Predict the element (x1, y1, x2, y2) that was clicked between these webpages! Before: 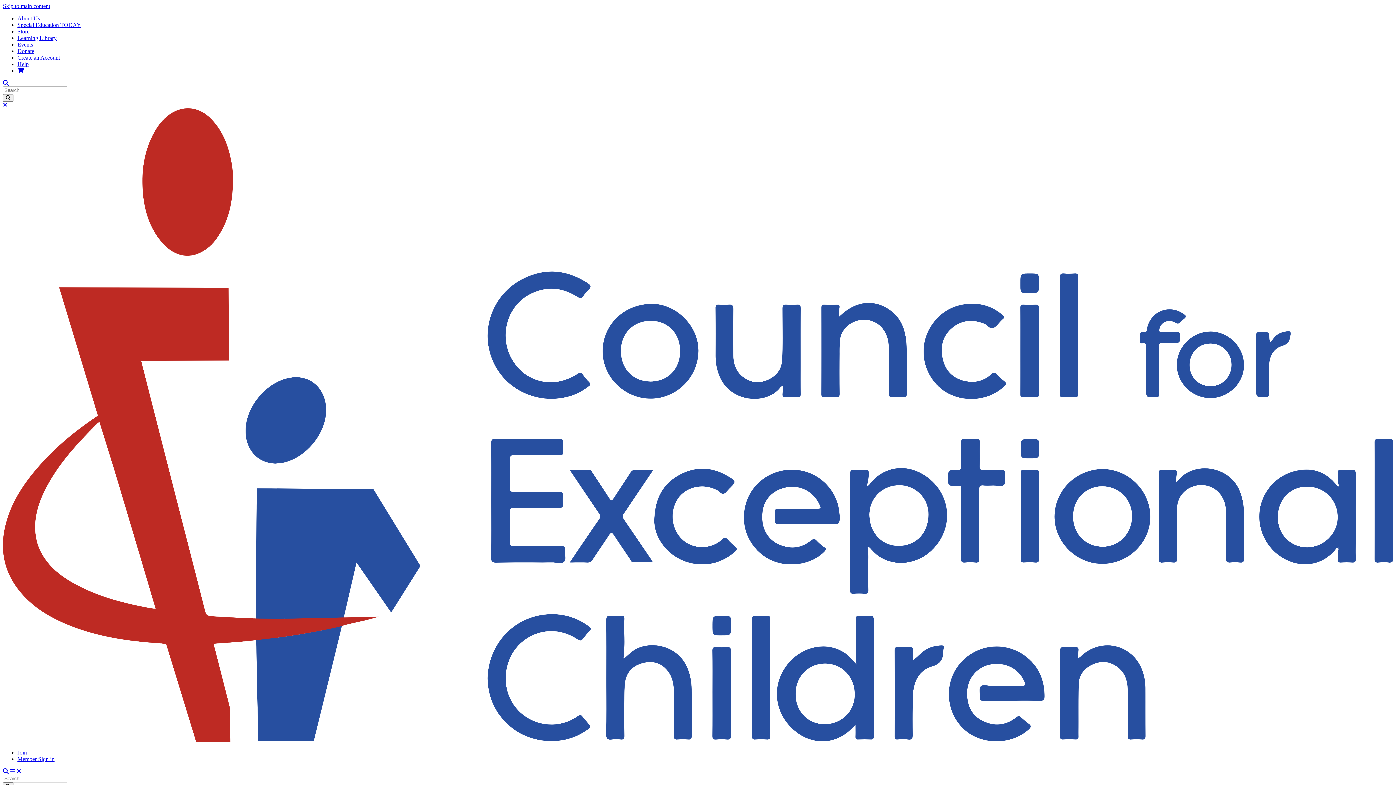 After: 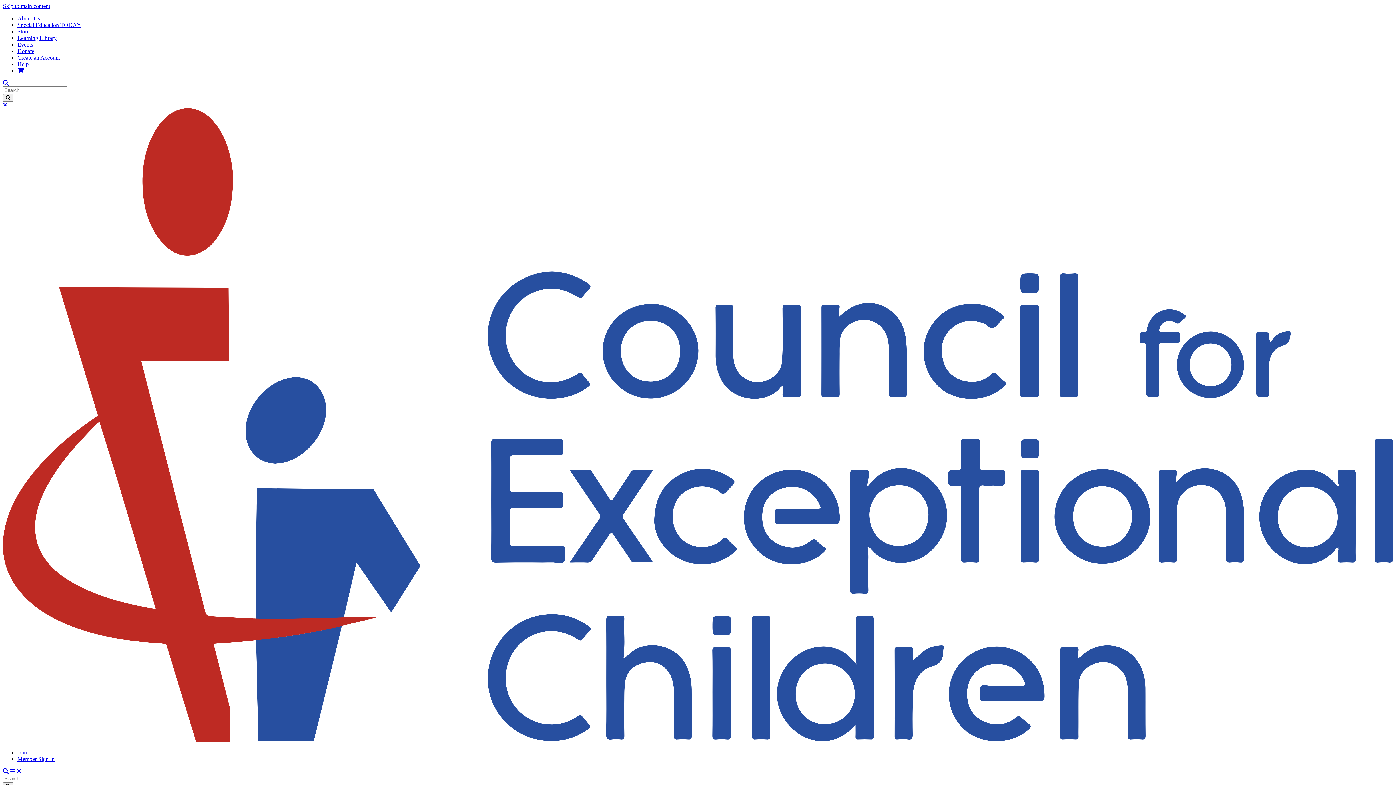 Action: label: Help bbox: (17, 61, 28, 67)